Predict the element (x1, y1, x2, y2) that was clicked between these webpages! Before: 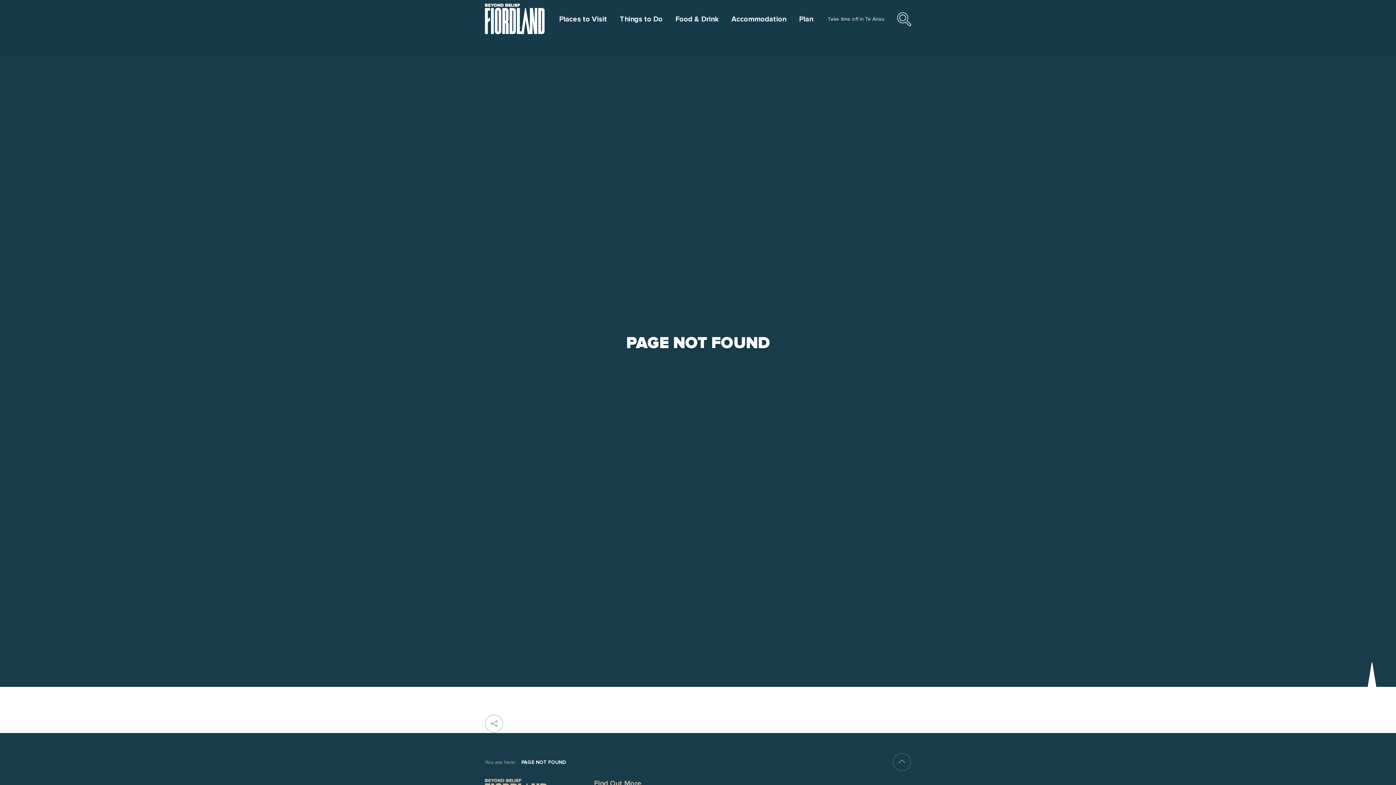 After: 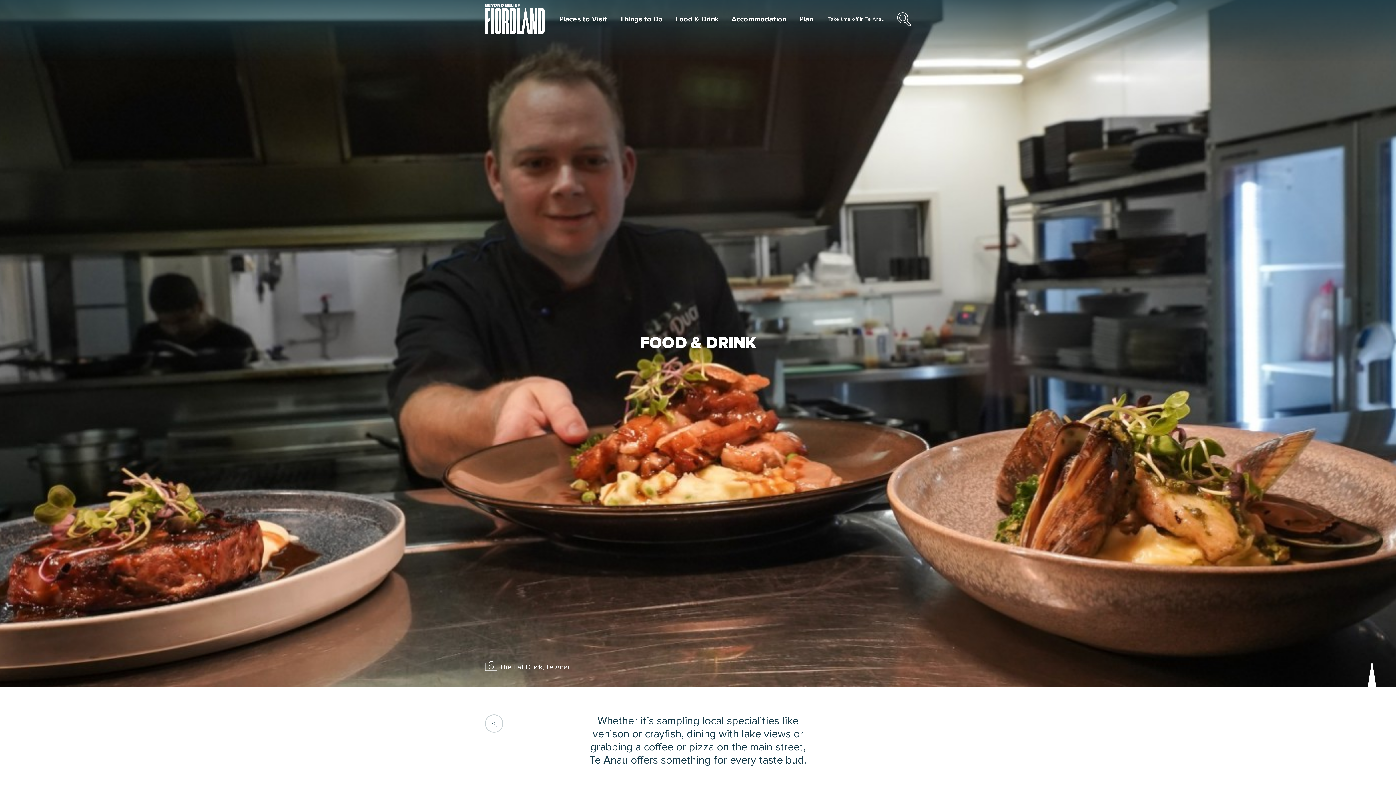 Action: label: Food & Drink bbox: (675, 14, 718, 24)